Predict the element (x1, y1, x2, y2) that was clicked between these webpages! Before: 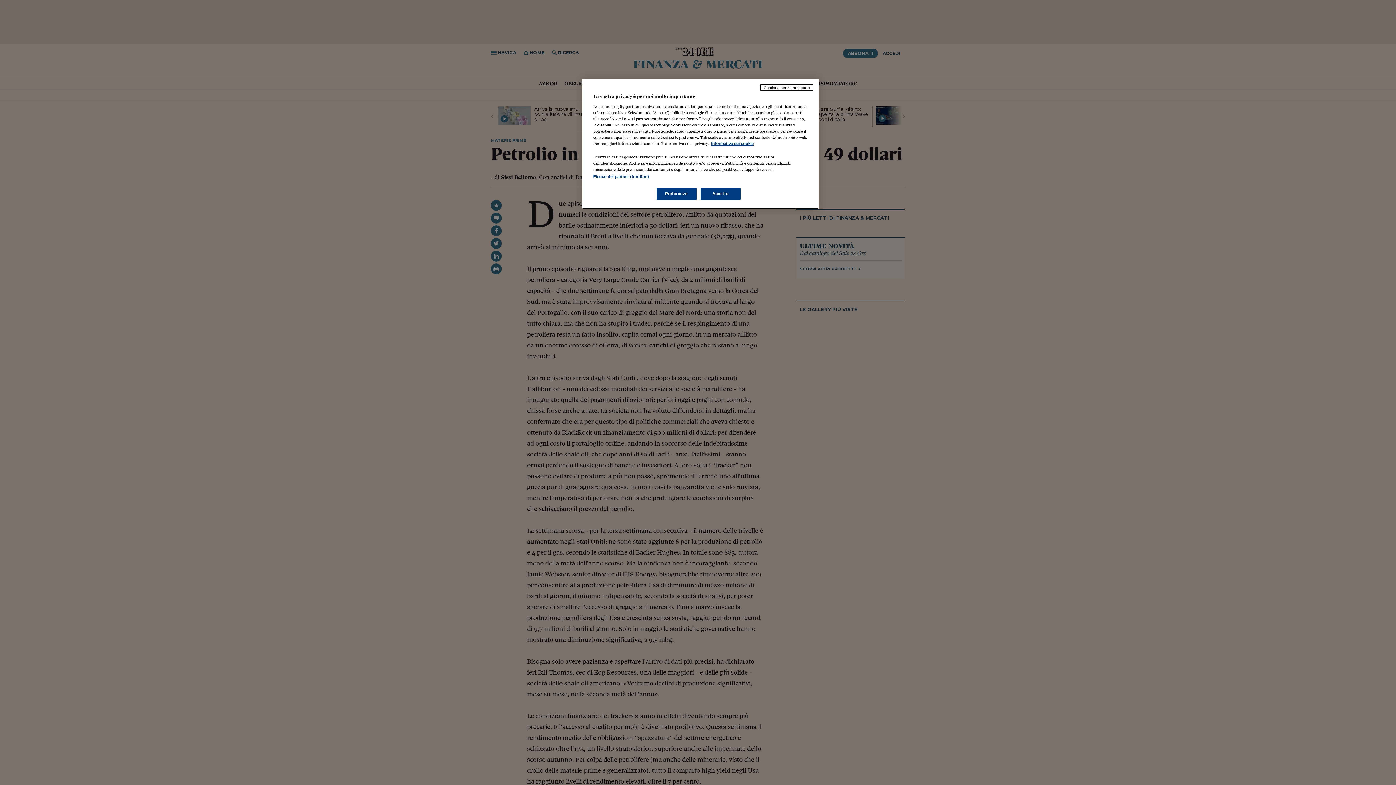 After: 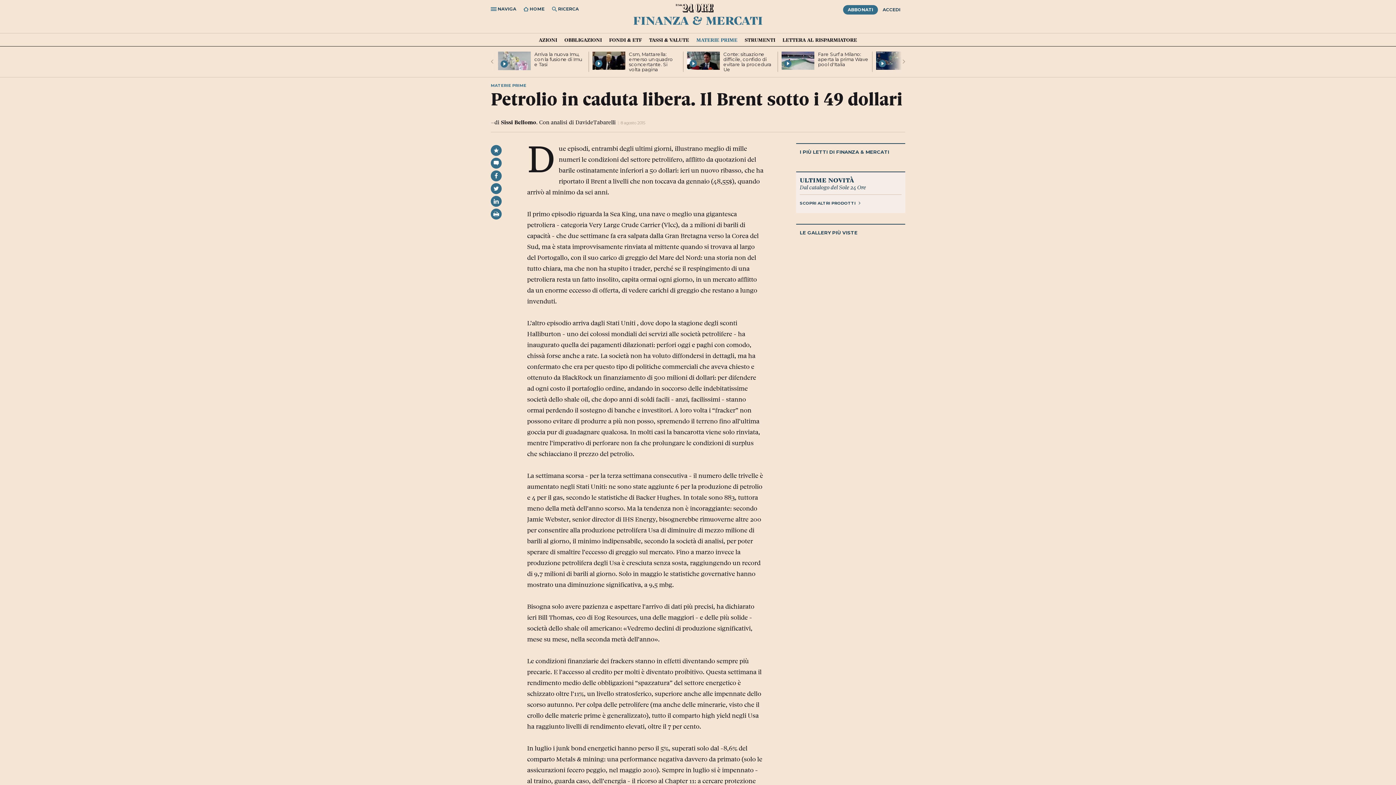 Action: bbox: (760, 84, 813, 90) label: Continua senza accettare